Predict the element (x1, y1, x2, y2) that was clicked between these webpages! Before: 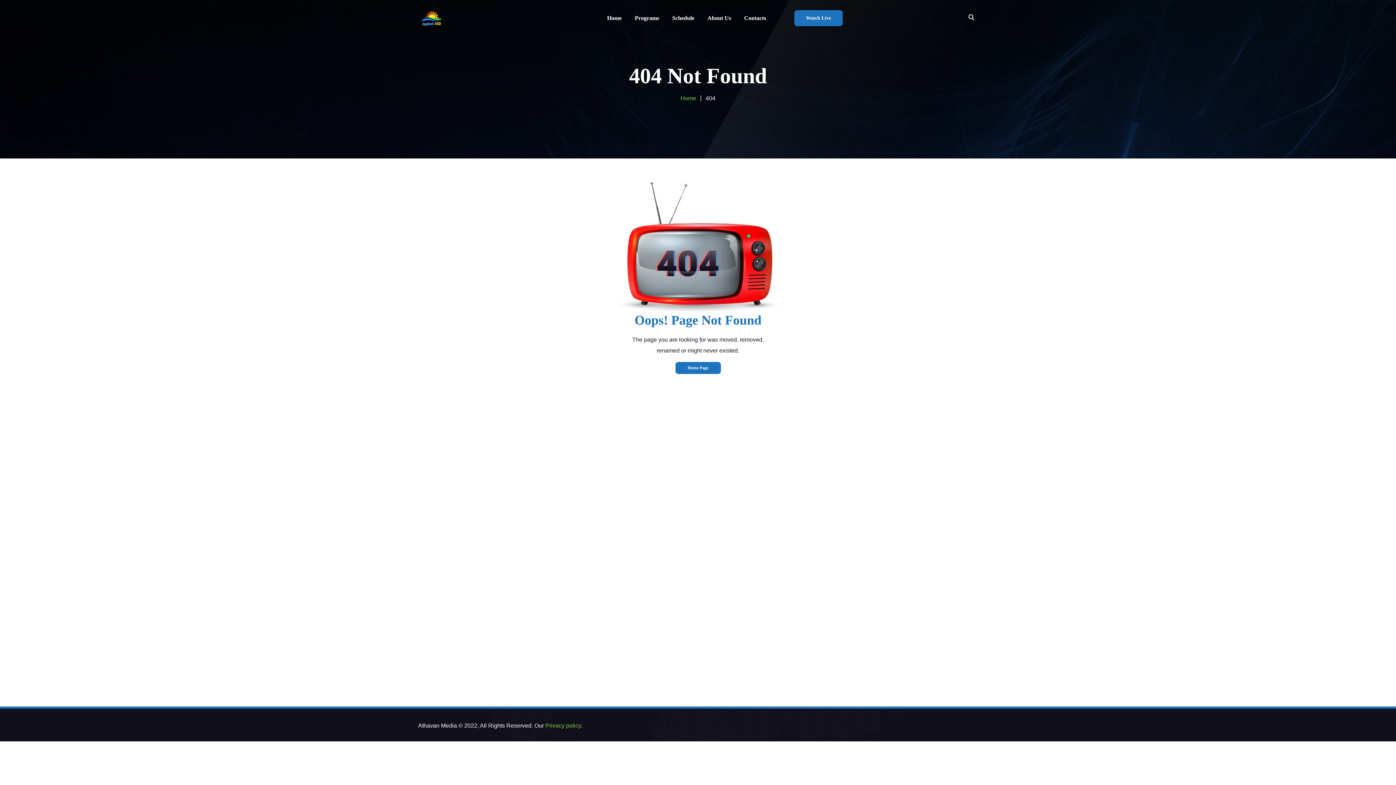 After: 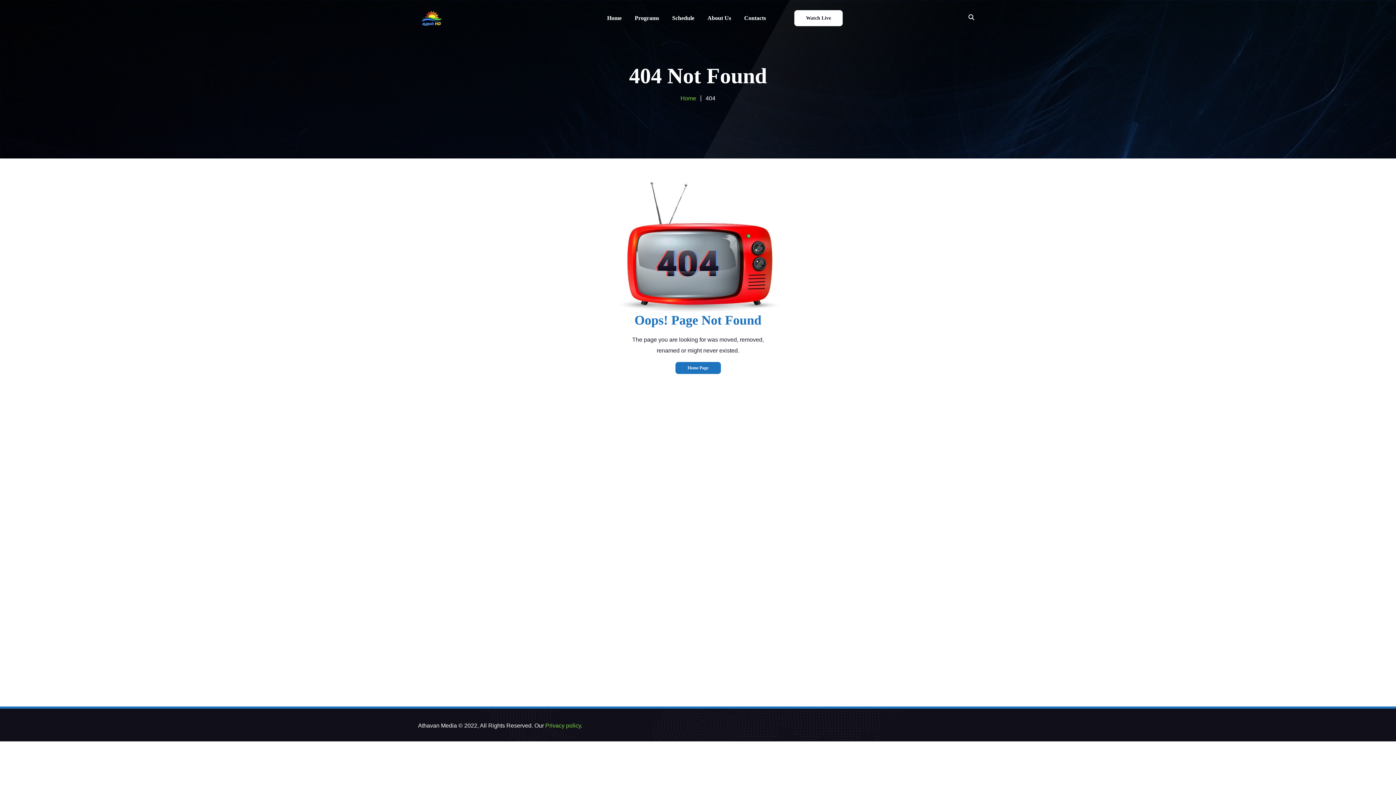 Action: label: Watch Live bbox: (794, 10, 842, 26)